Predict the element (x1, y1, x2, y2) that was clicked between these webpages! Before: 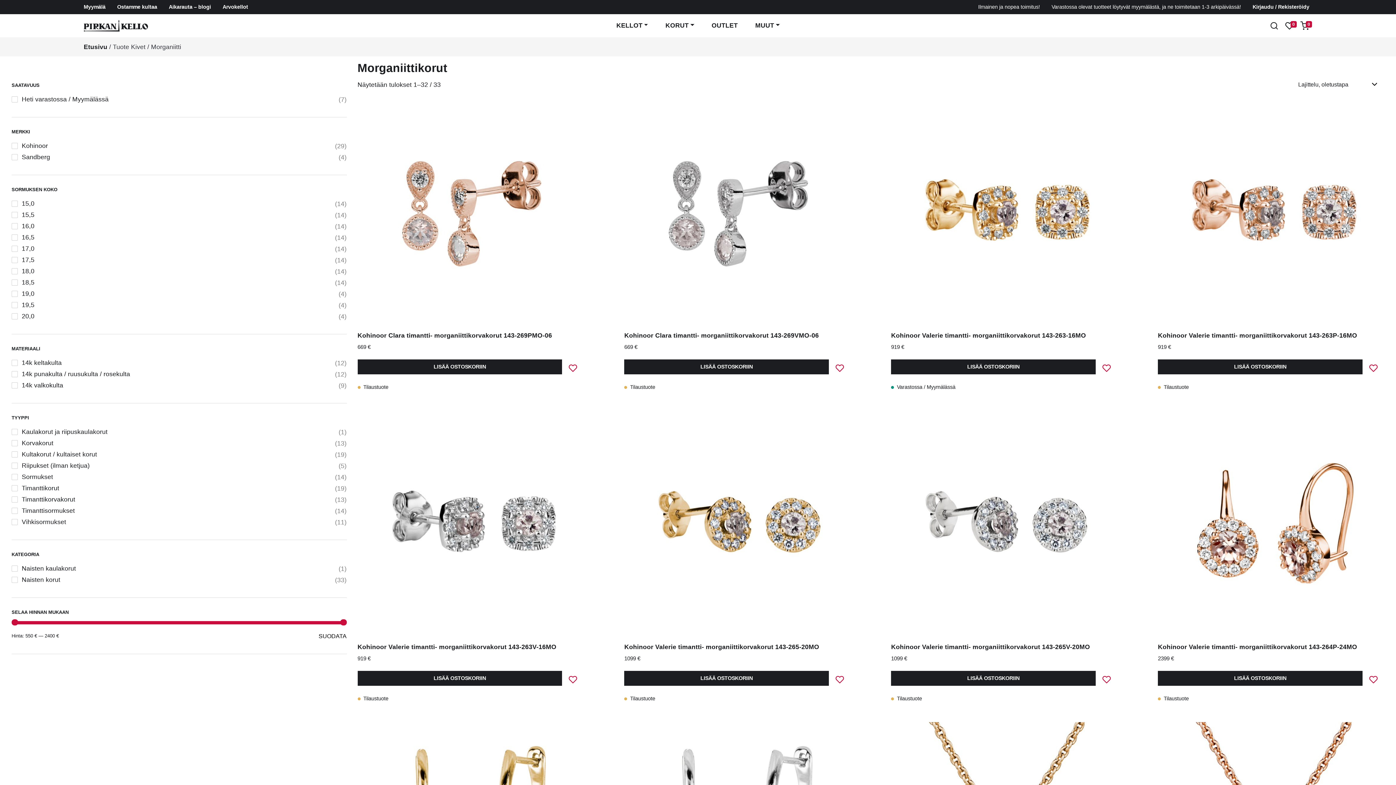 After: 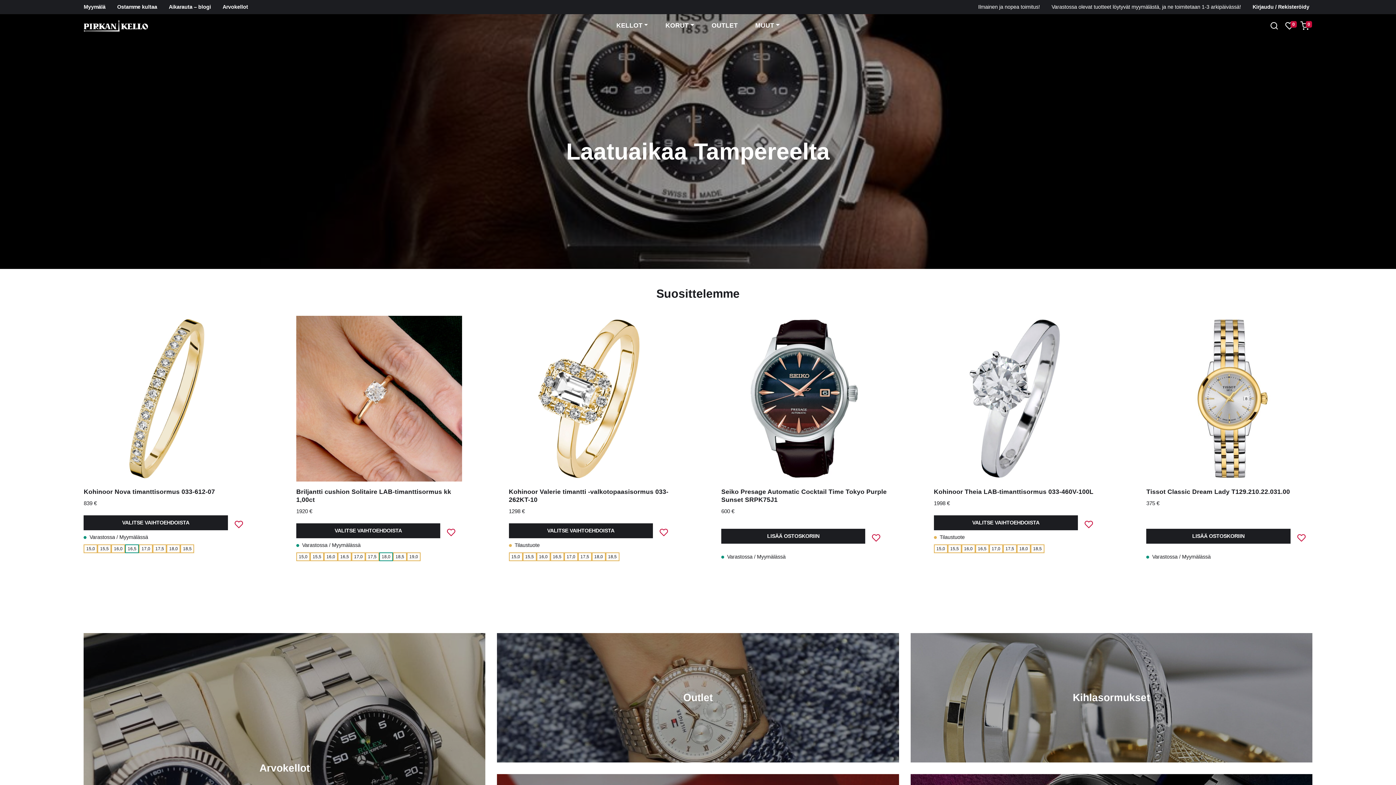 Action: bbox: (83, 41, 107, 52) label: Etusivu